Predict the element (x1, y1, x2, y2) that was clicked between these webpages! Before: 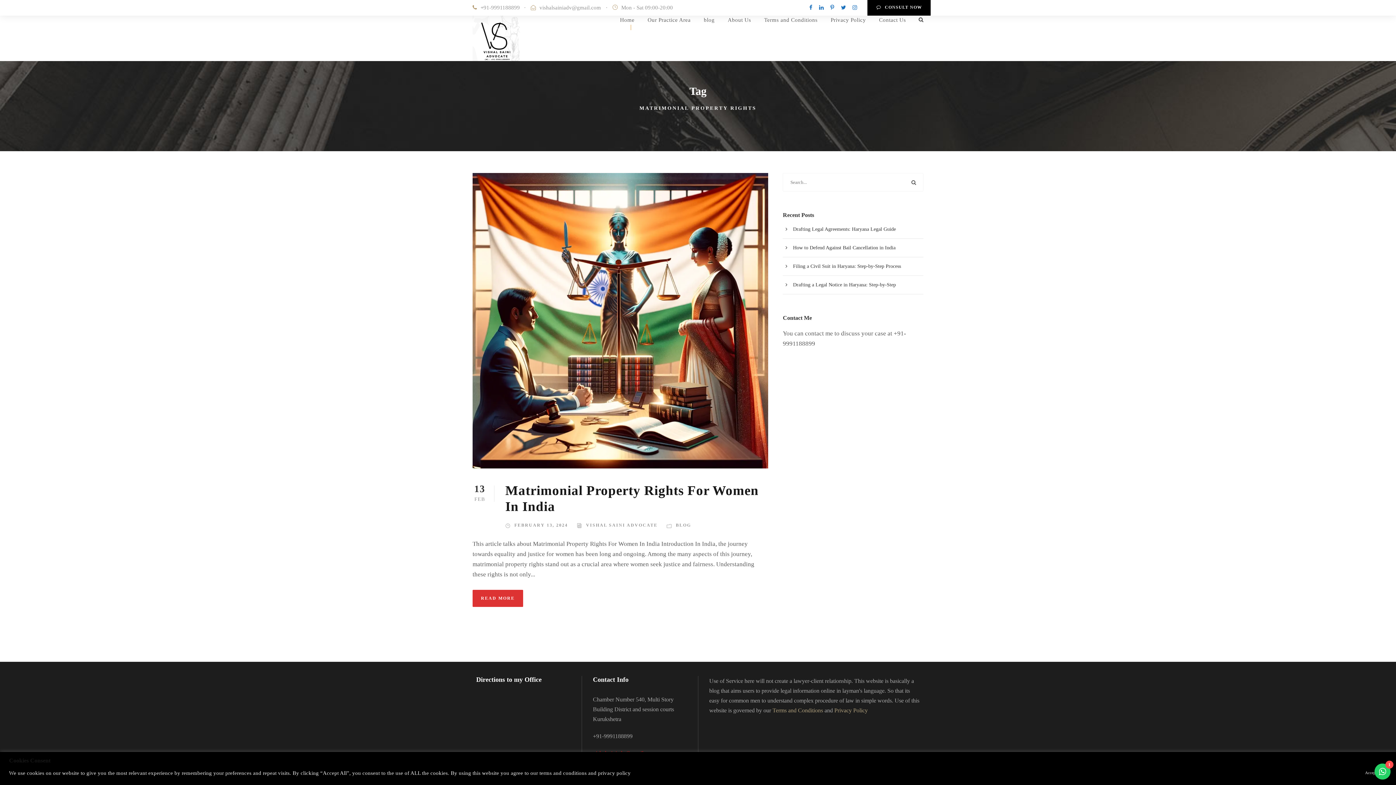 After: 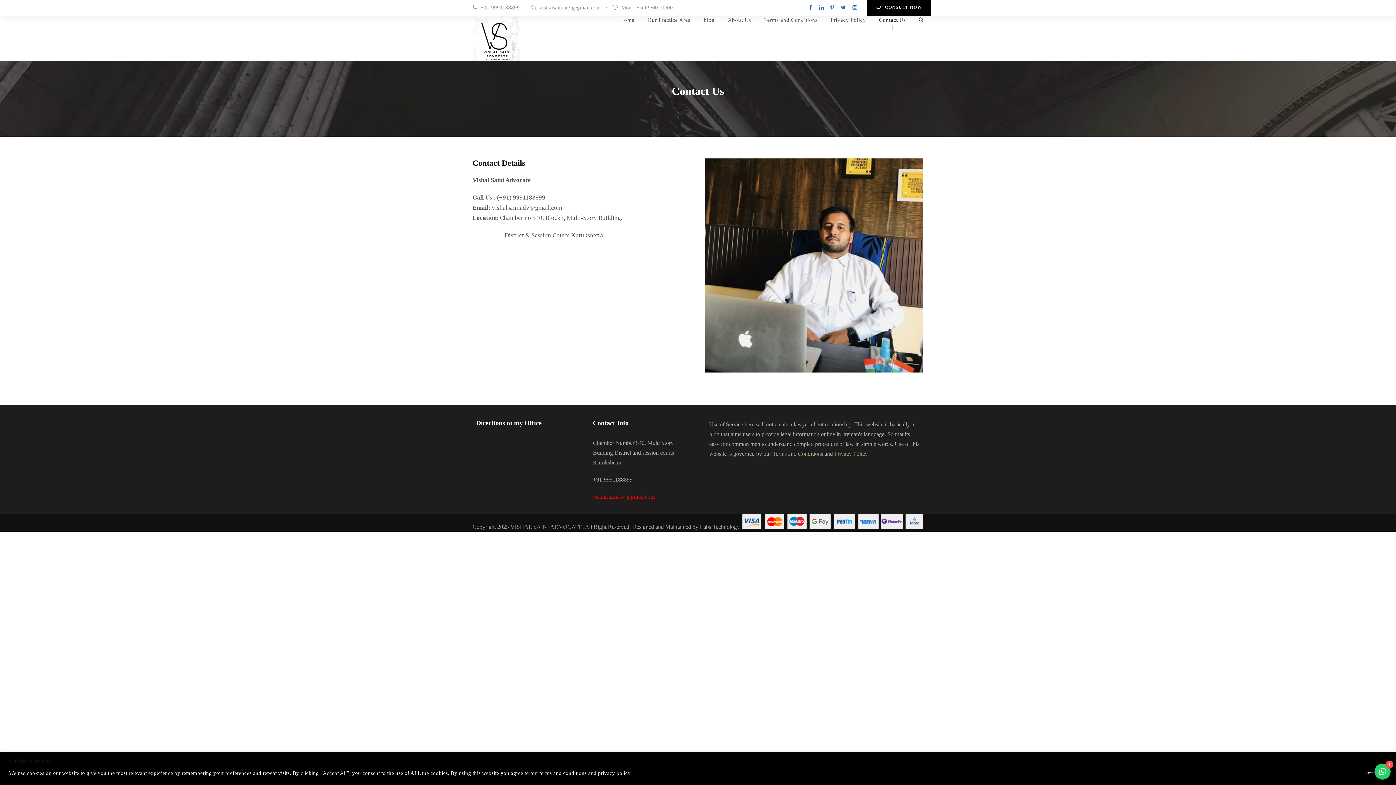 Action: bbox: (879, 15, 906, 24) label: Contact Us